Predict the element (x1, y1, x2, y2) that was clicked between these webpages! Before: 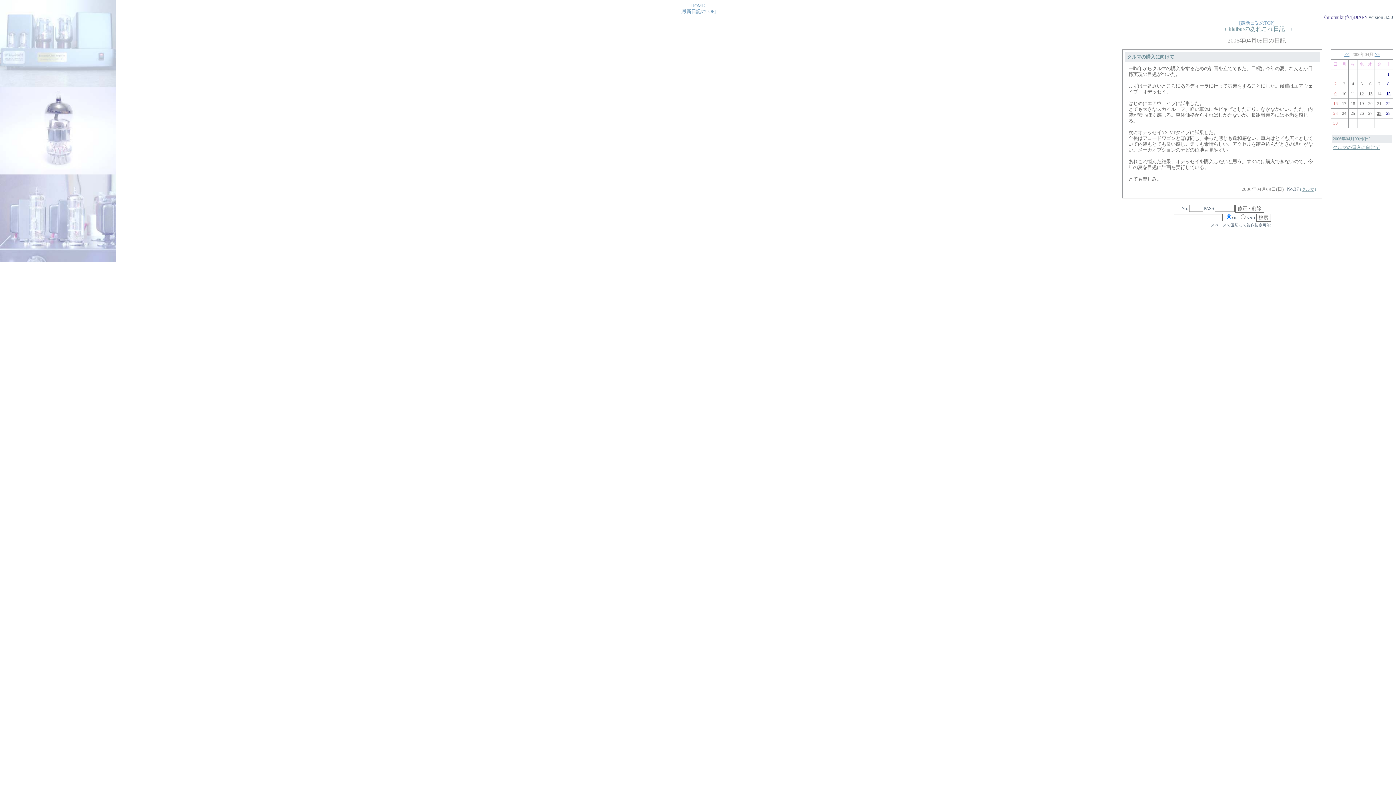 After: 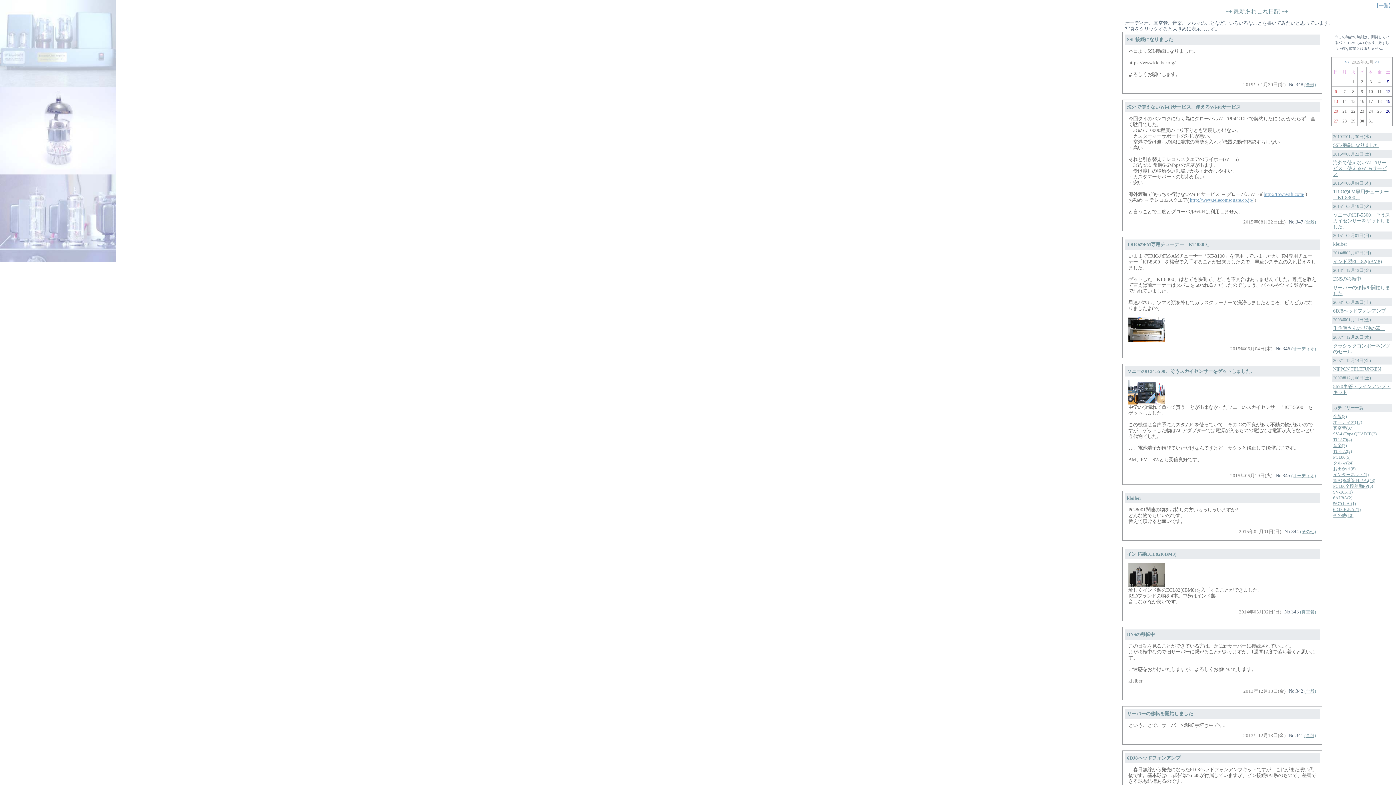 Action: label: [最新日記のTOP] bbox: (1120, 20, 1393, 26)